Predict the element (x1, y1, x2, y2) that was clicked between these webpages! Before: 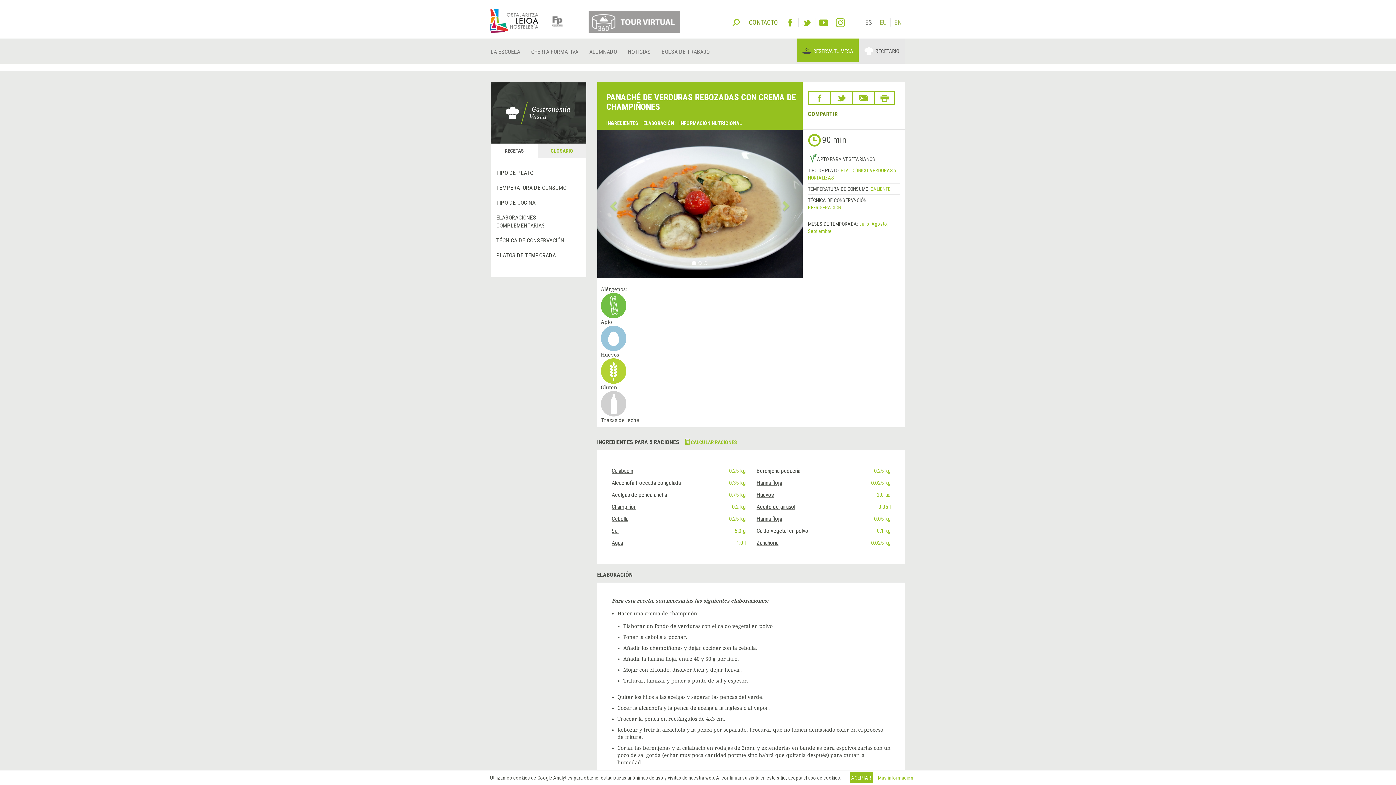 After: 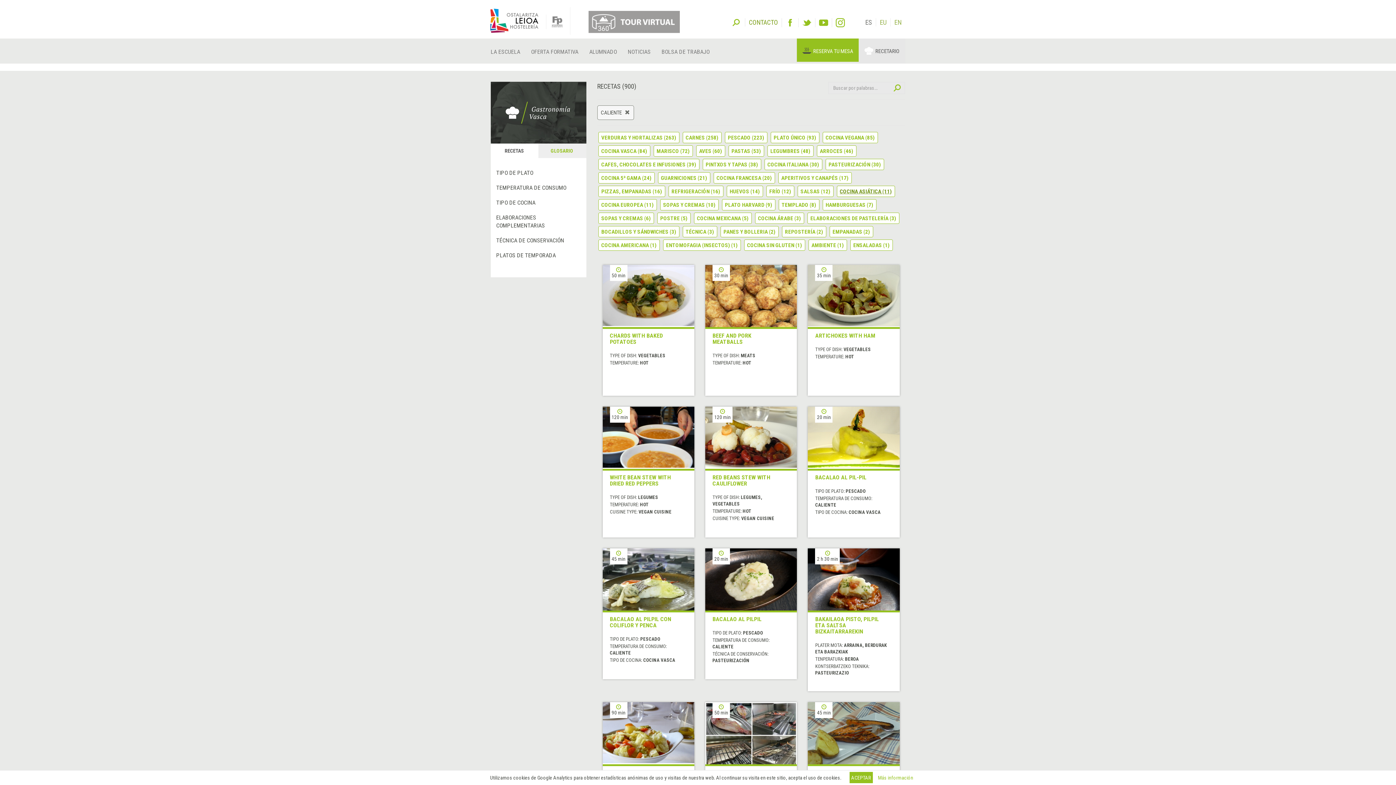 Action: bbox: (870, 186, 890, 192) label: CALIENTE